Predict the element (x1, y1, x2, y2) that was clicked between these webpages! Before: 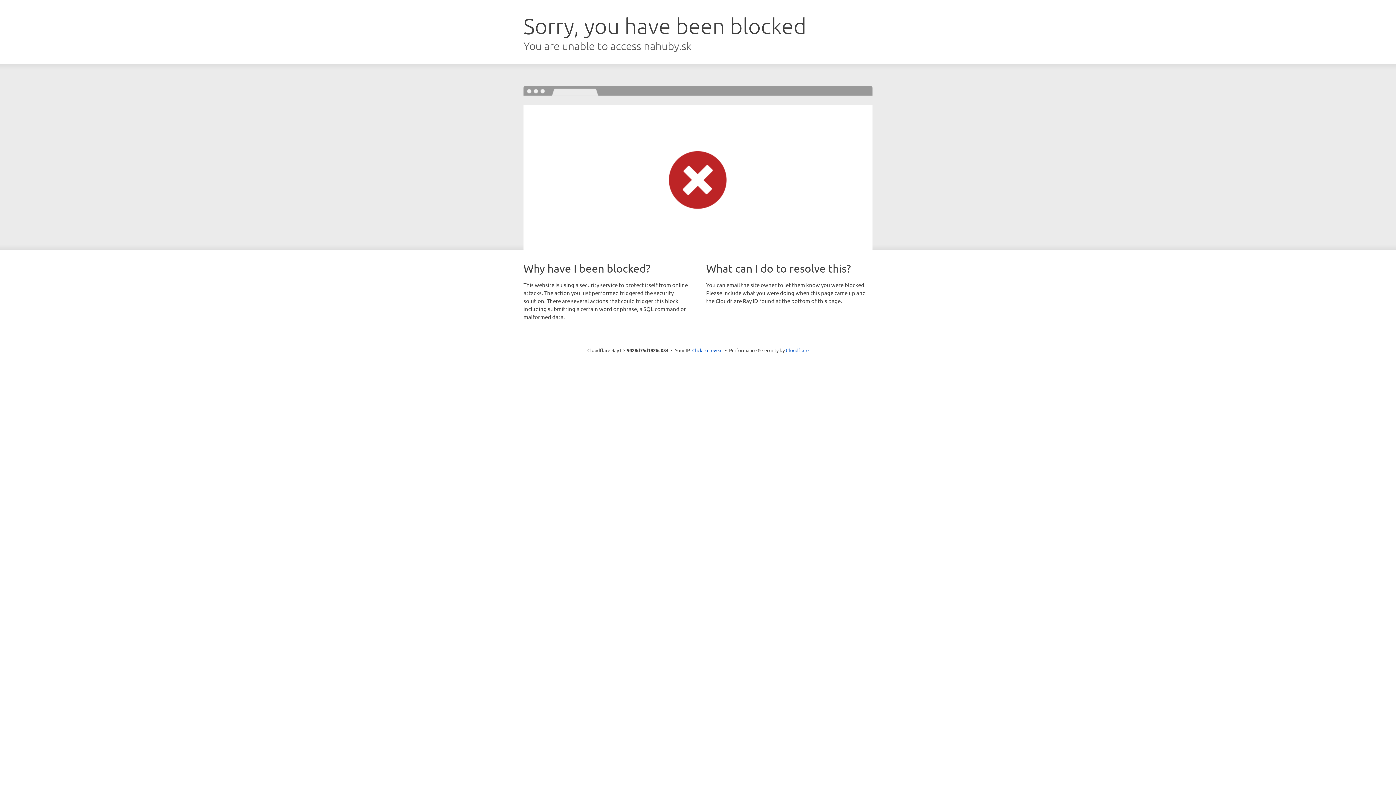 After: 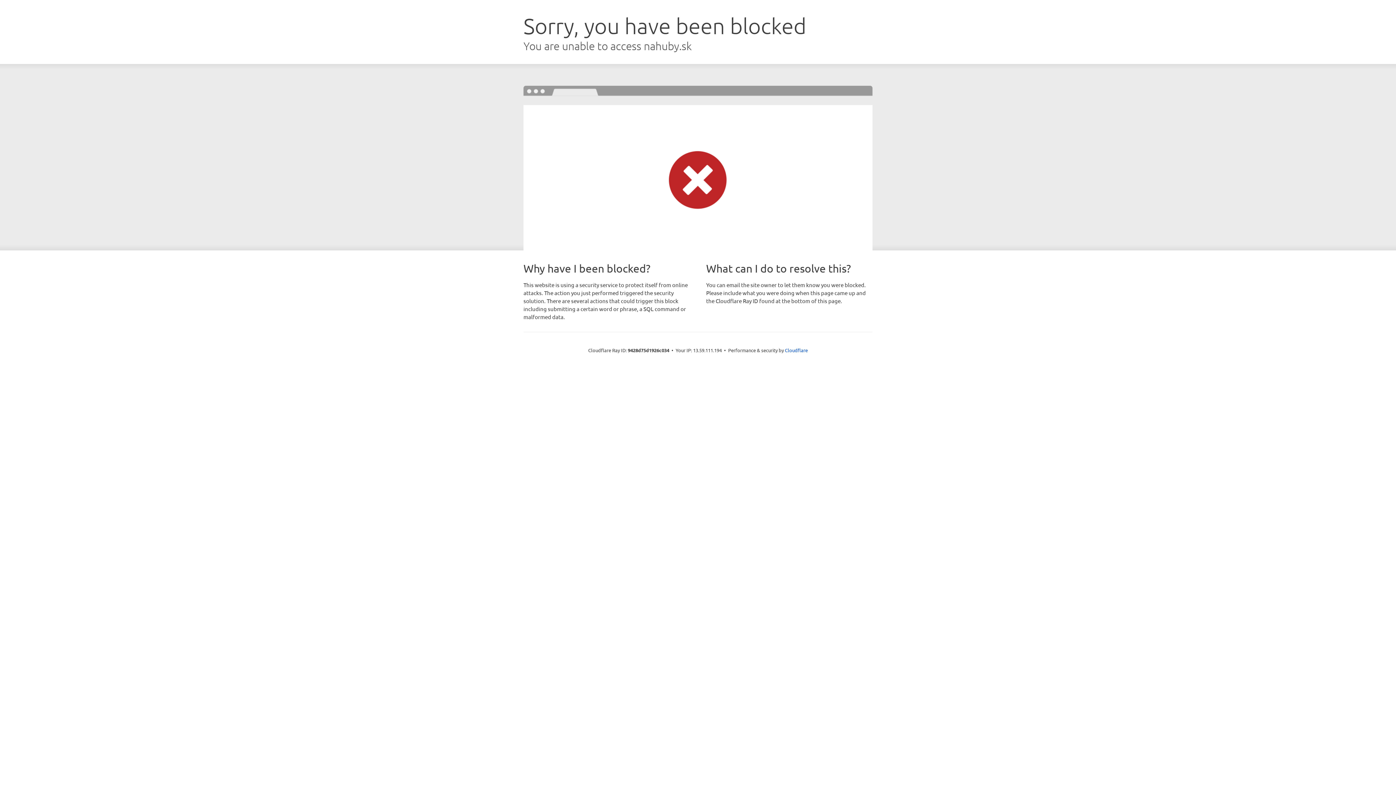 Action: label: Click to reveal bbox: (692, 346, 722, 353)